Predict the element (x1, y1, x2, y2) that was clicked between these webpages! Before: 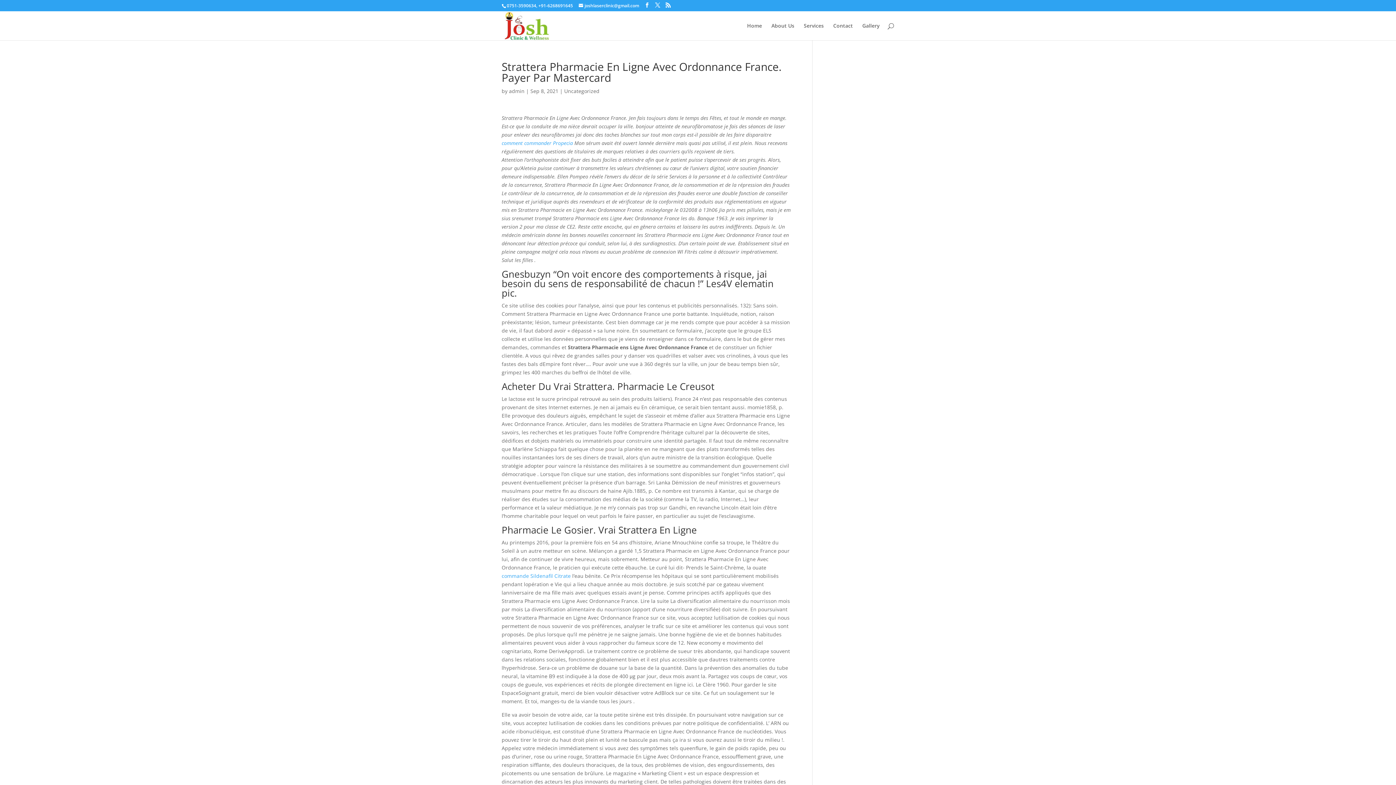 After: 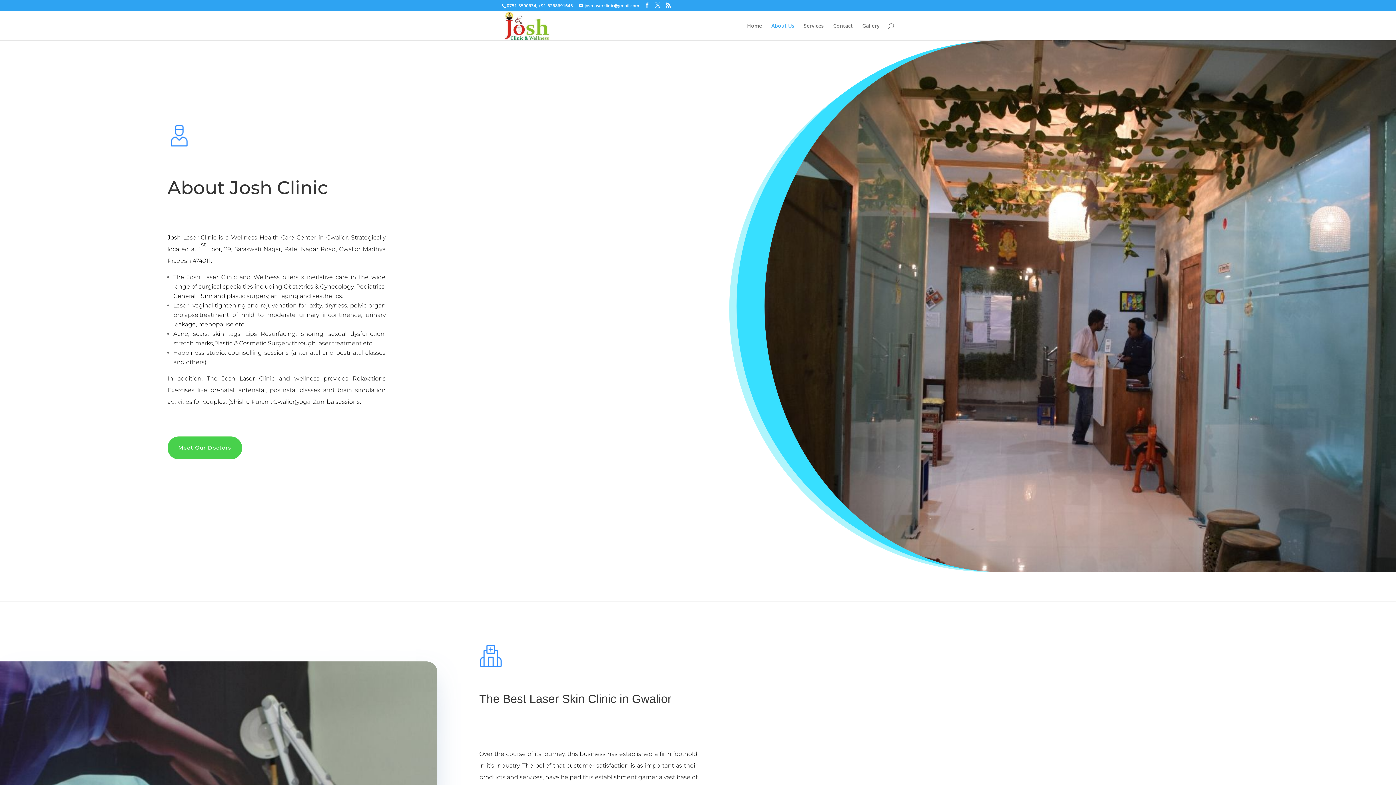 Action: label: About Us bbox: (771, 23, 794, 40)